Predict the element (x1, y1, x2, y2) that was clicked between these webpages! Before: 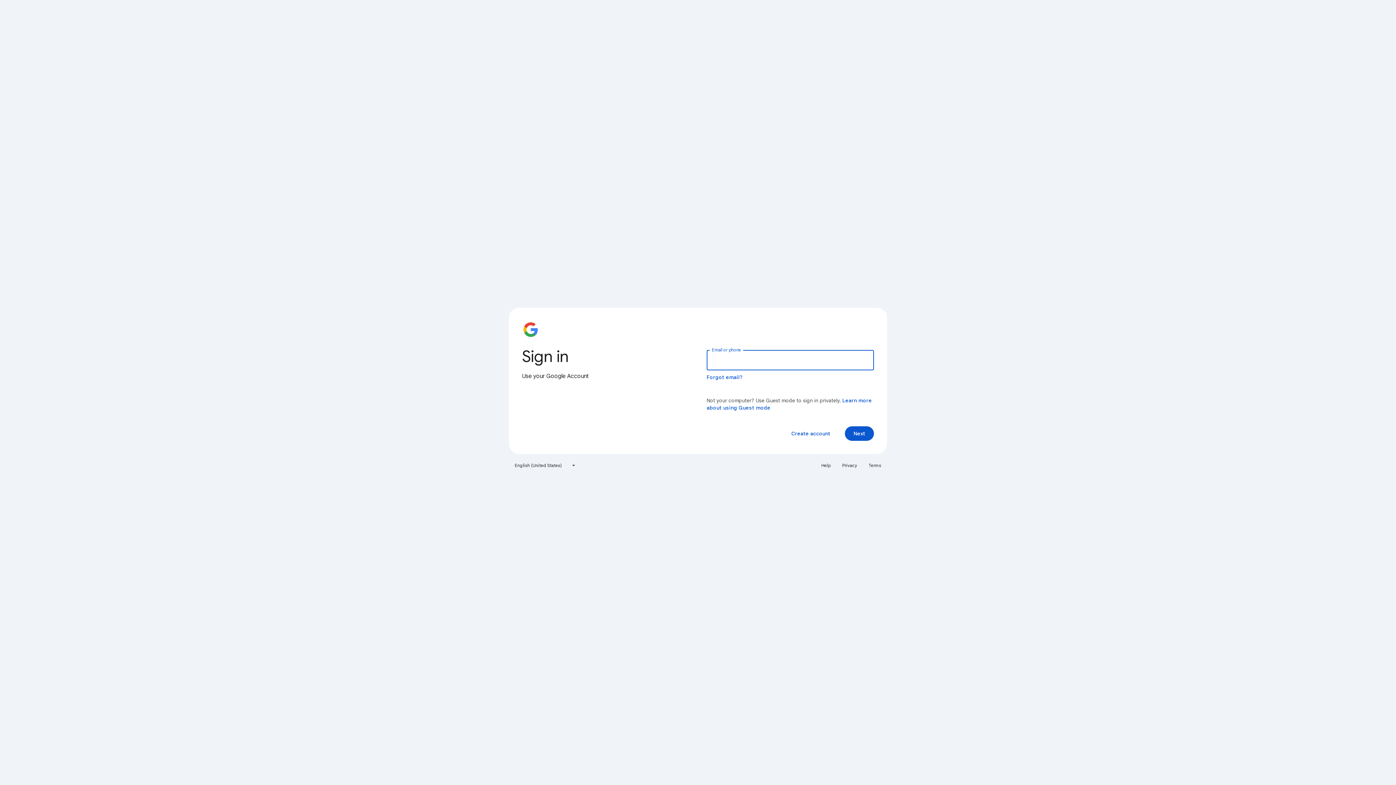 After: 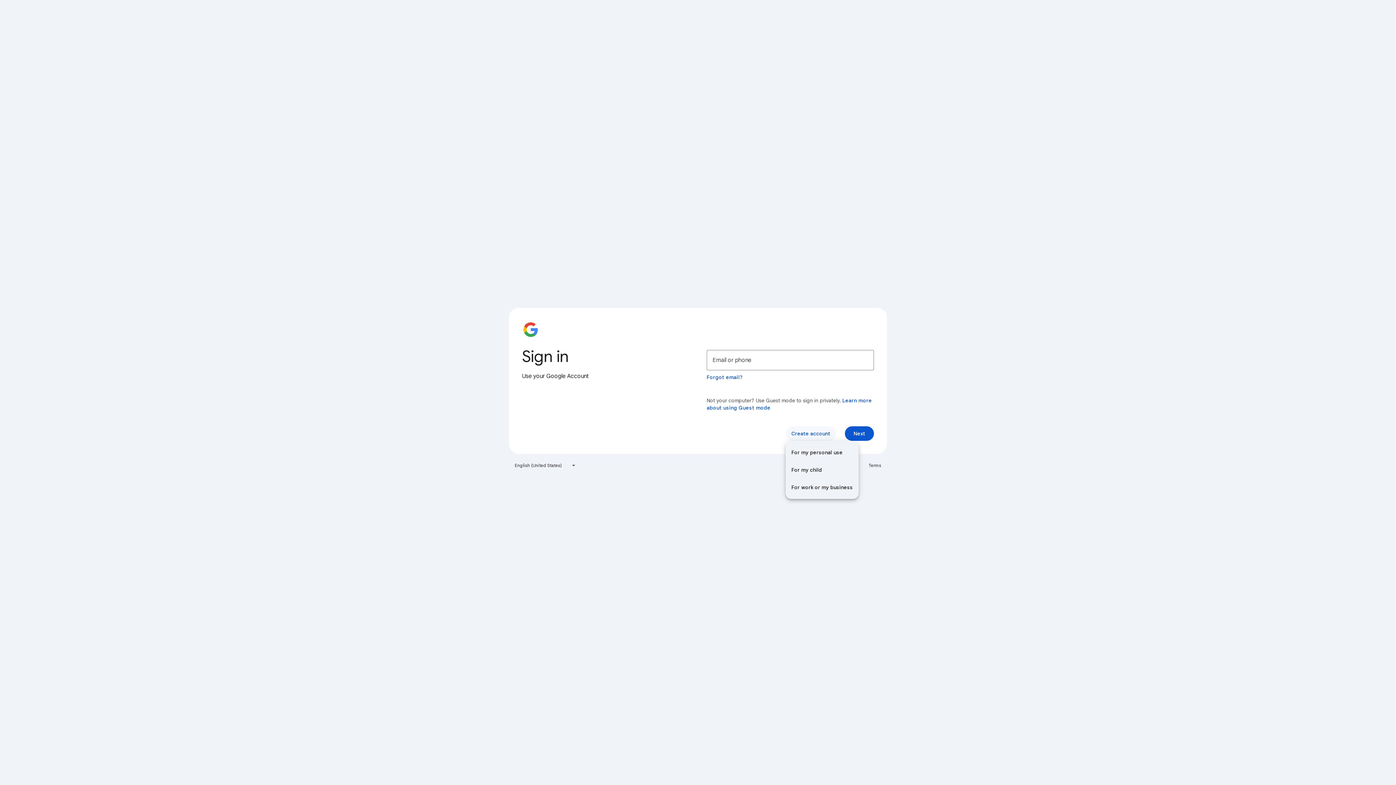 Action: label: Create account bbox: (785, 426, 836, 441)